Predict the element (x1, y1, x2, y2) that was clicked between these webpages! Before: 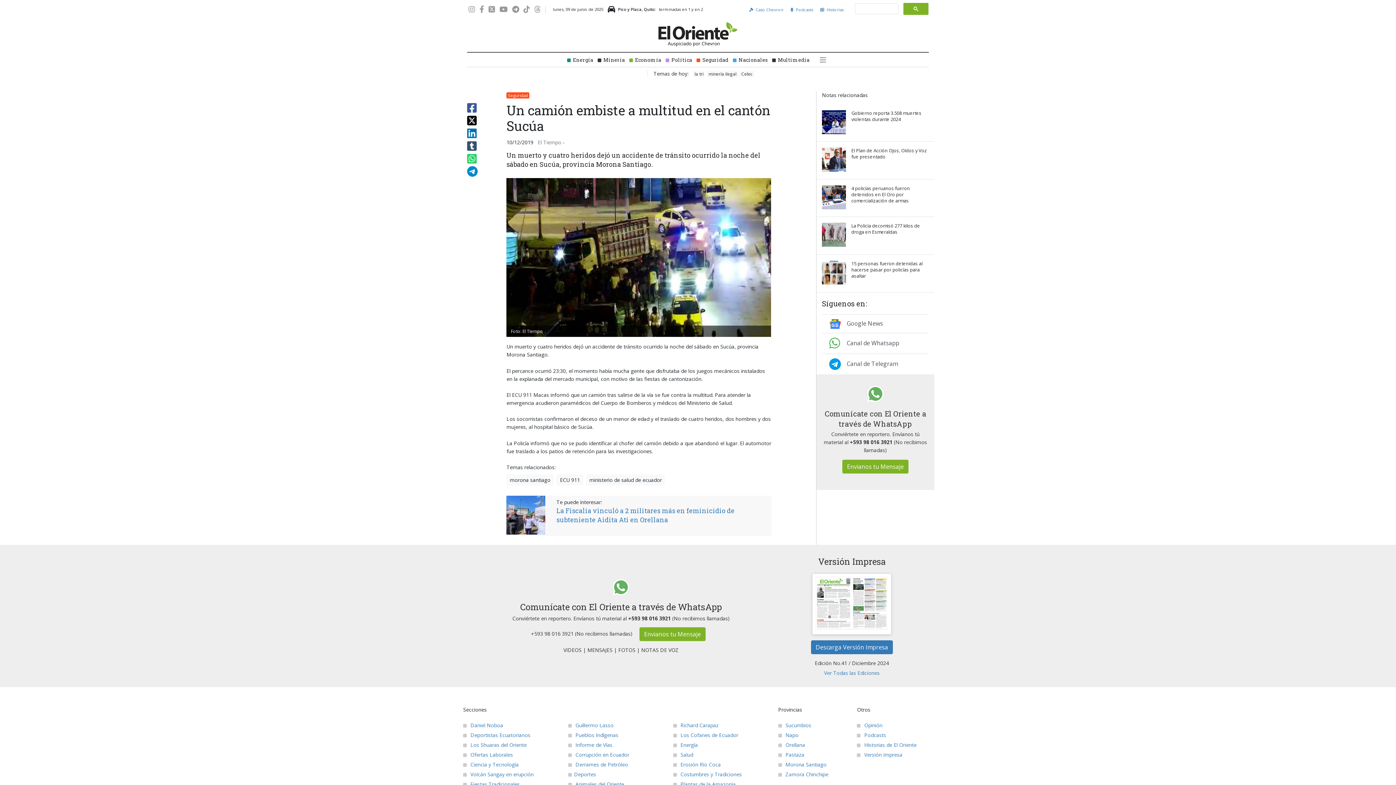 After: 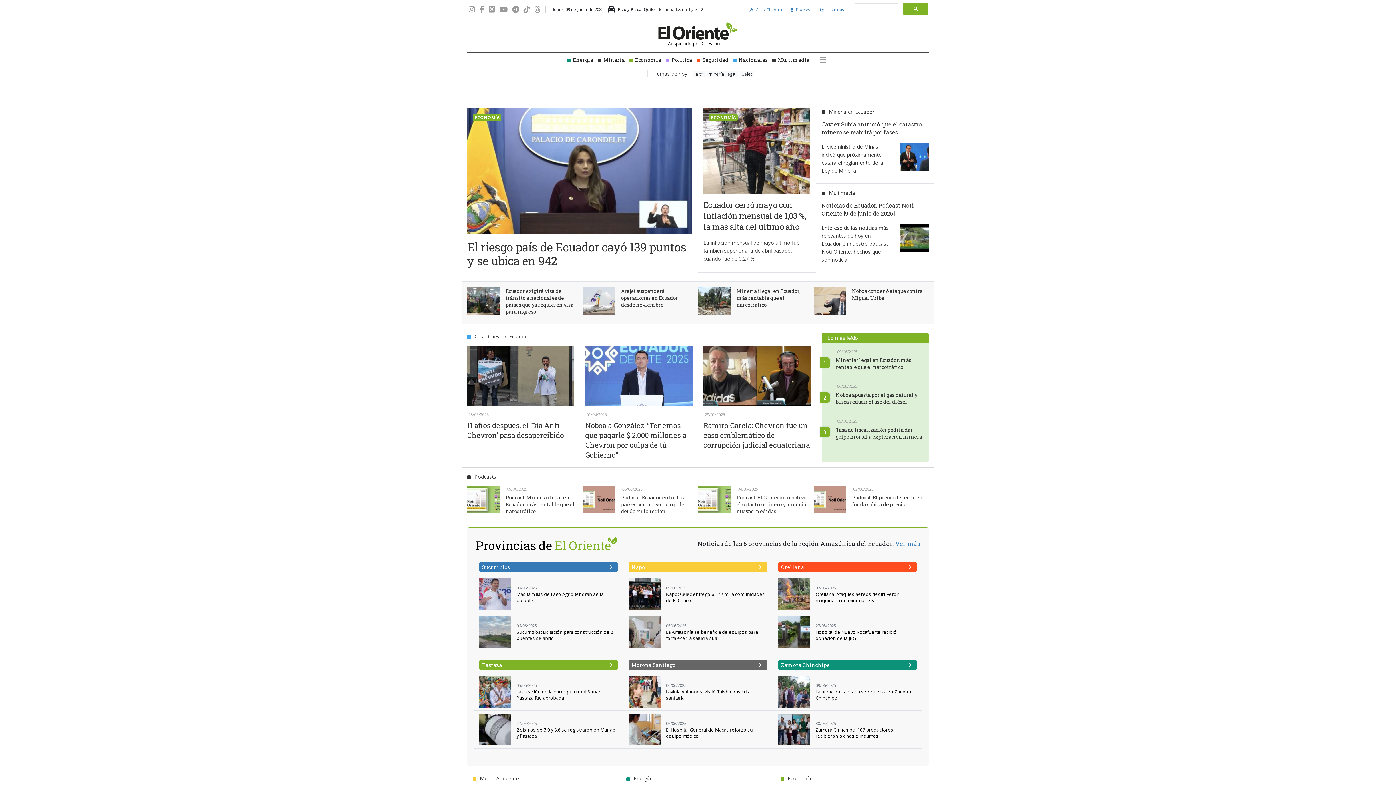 Action: bbox: (658, 19, 738, 48)